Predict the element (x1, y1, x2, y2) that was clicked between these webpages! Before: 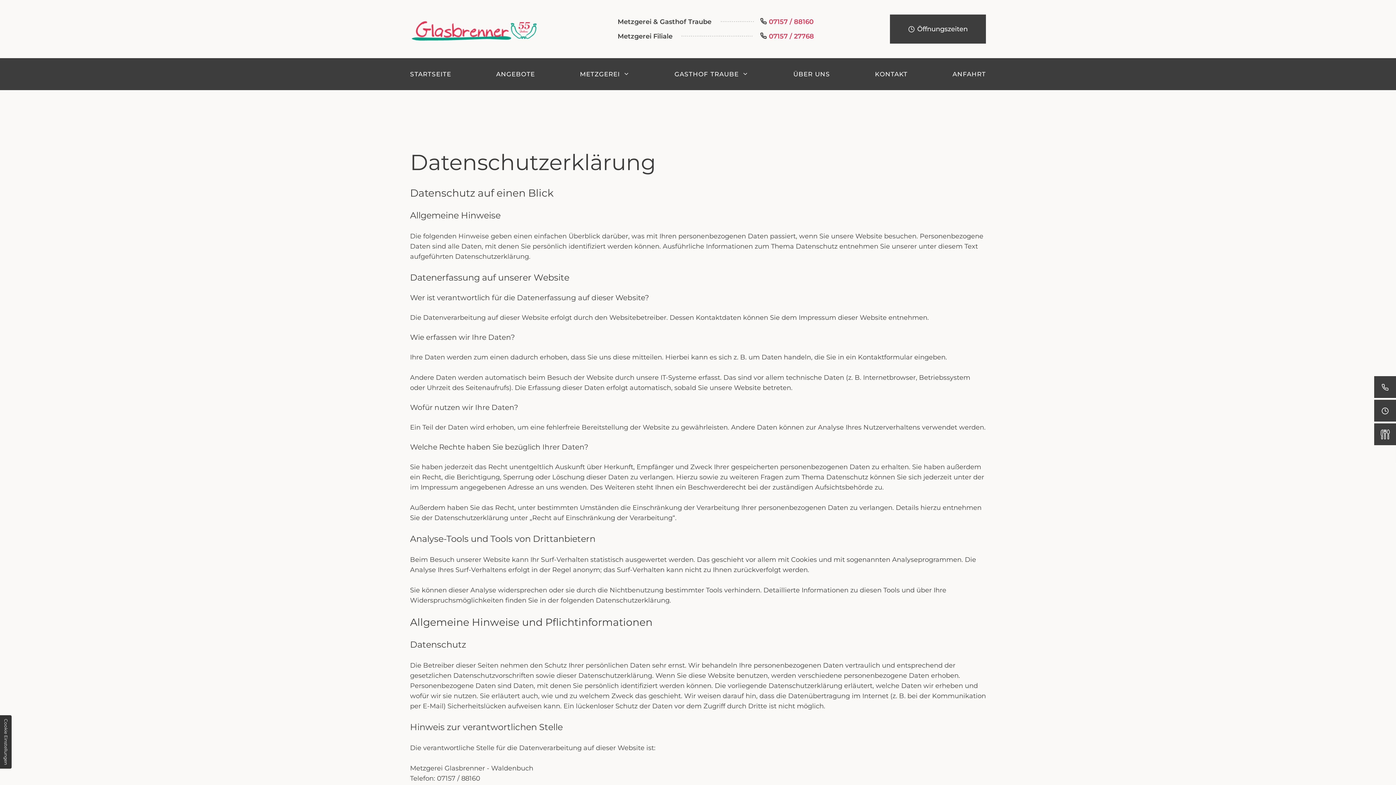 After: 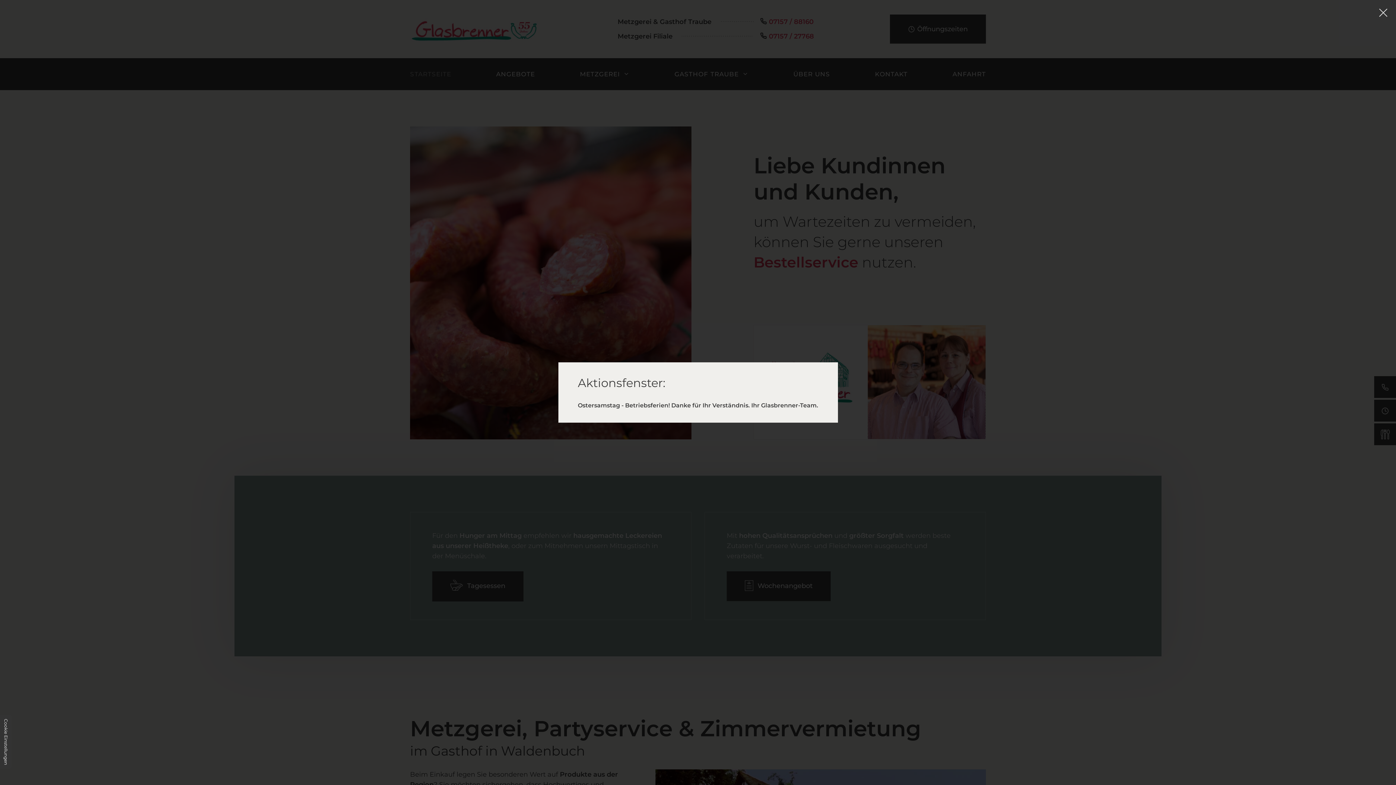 Action: bbox: (410, 62, 457, 85) label: STARTSEITE